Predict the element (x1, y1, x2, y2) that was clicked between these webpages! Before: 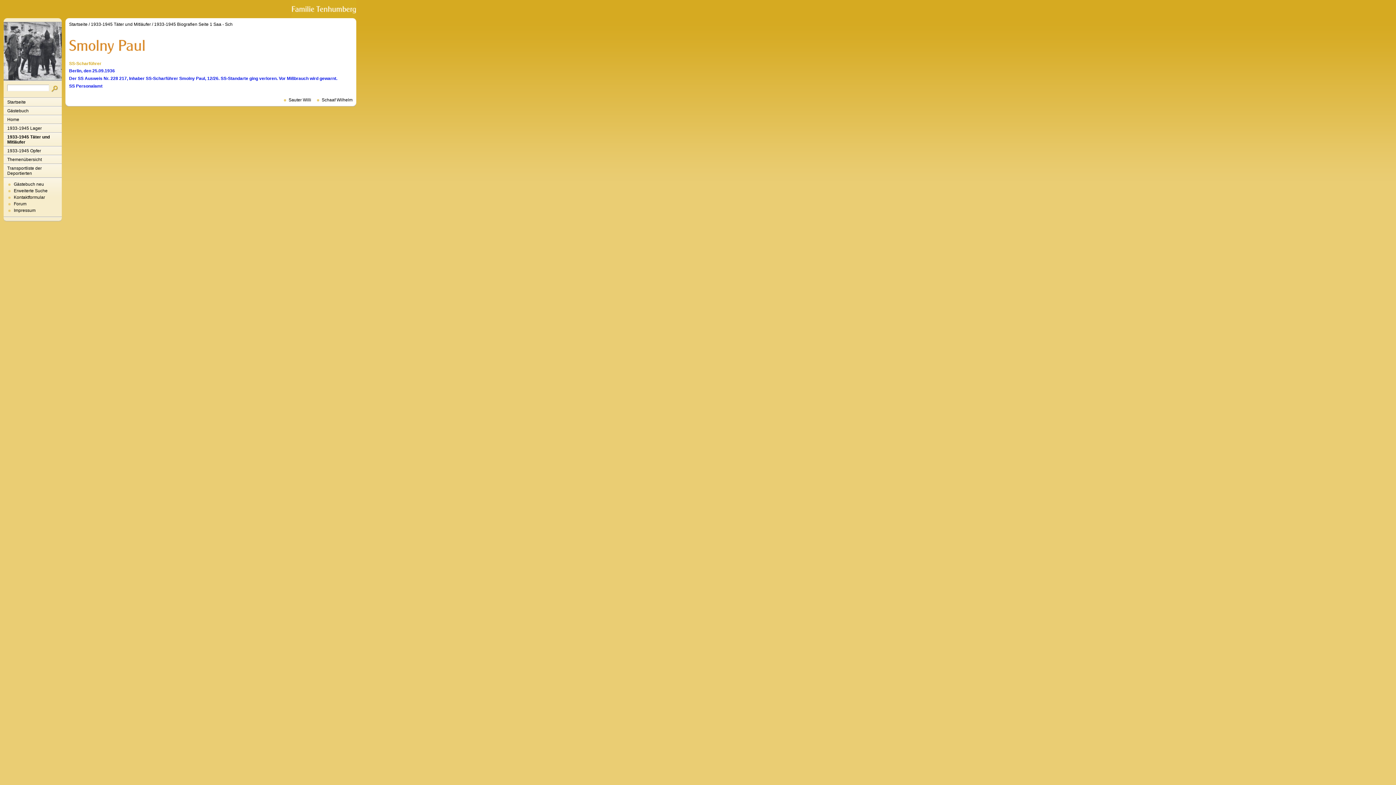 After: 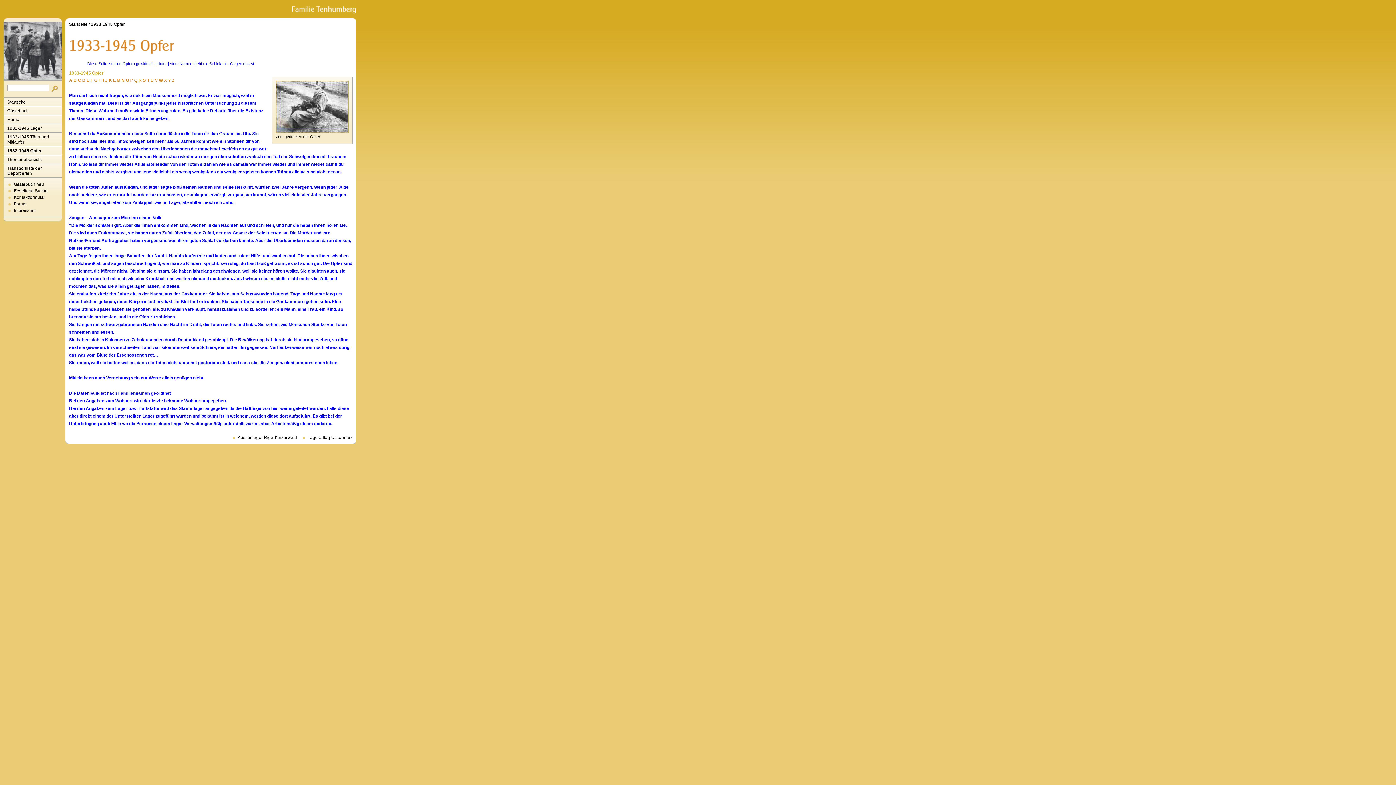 Action: bbox: (3, 146, 61, 155) label: 1933-1945 Opfer